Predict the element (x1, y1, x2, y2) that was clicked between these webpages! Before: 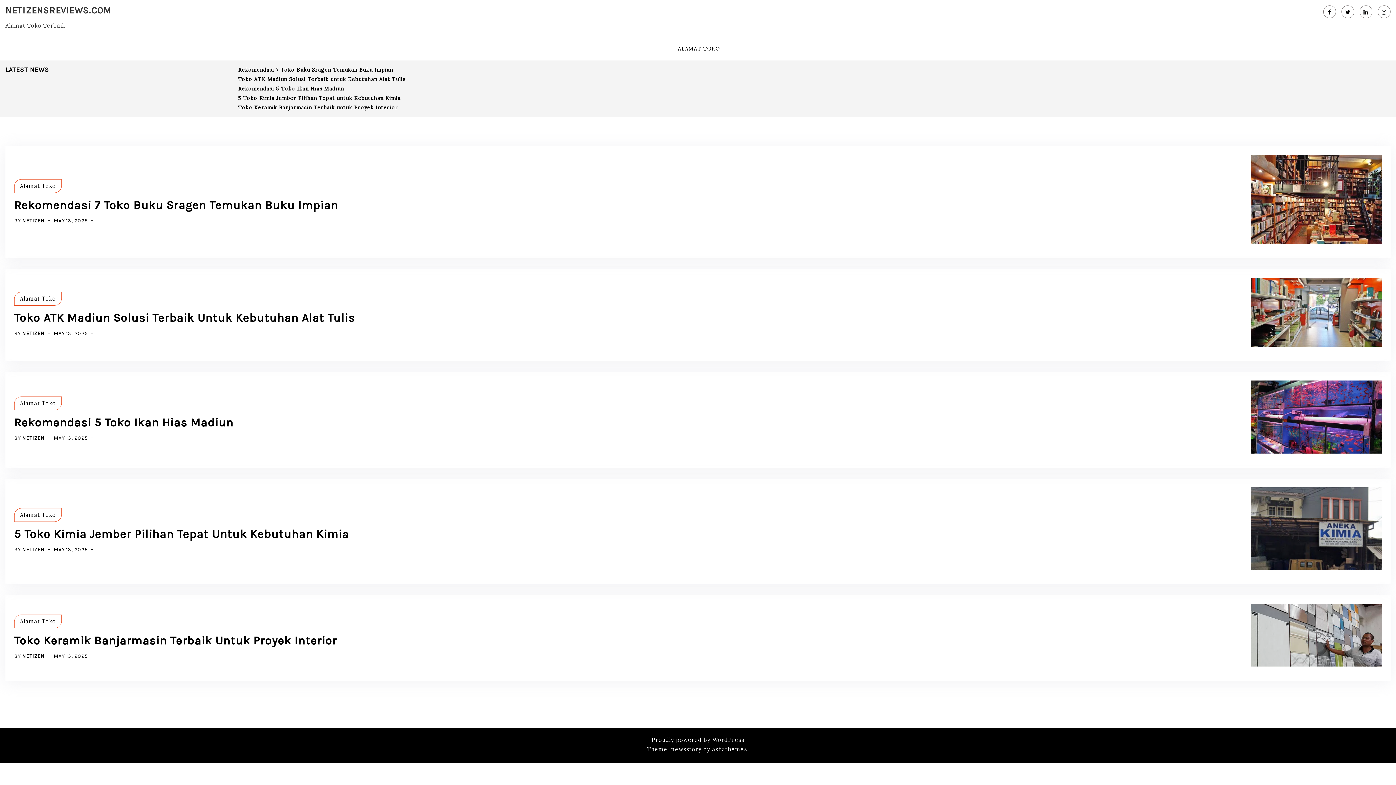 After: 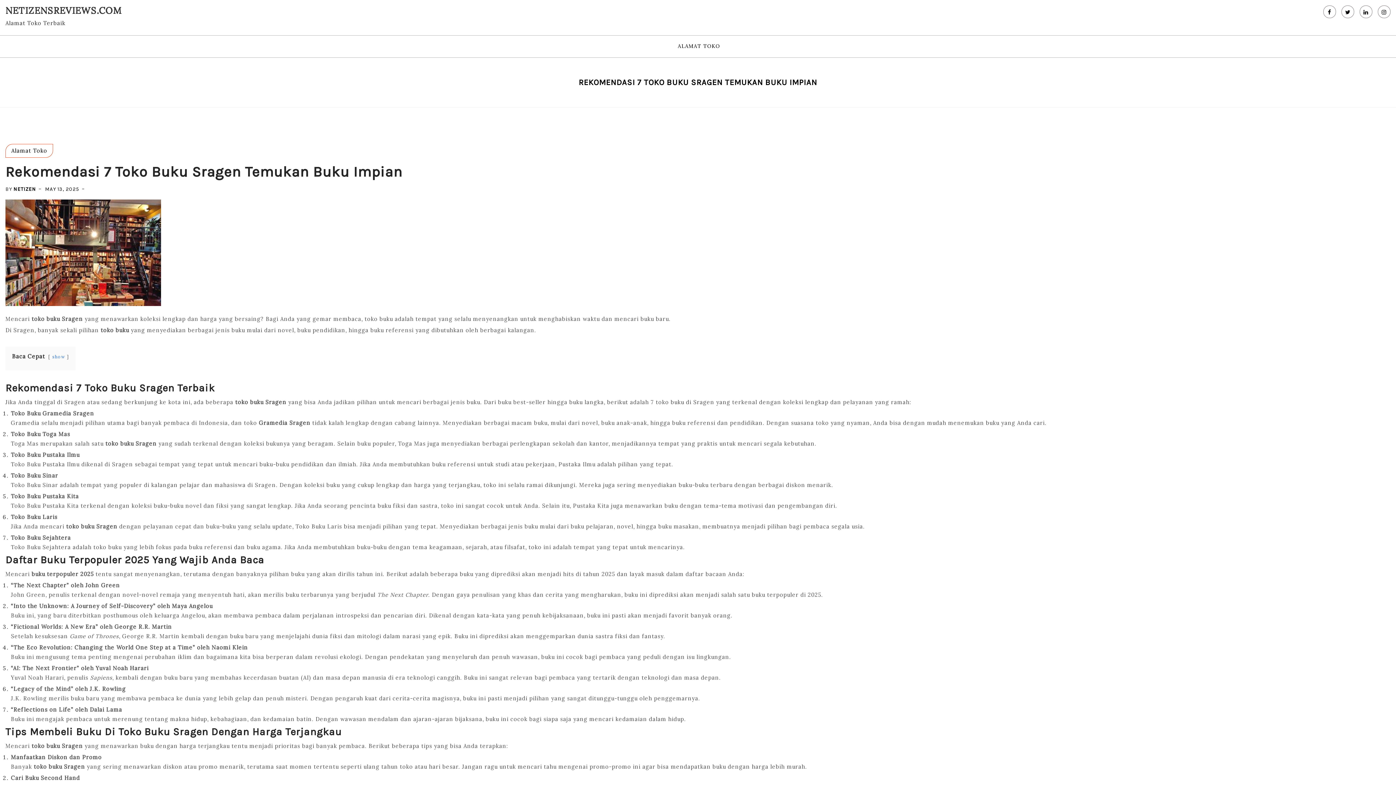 Action: bbox: (14, 198, 338, 211) label: Rekomendasi 7 Toko Buku Sragen Temukan Buku Impian